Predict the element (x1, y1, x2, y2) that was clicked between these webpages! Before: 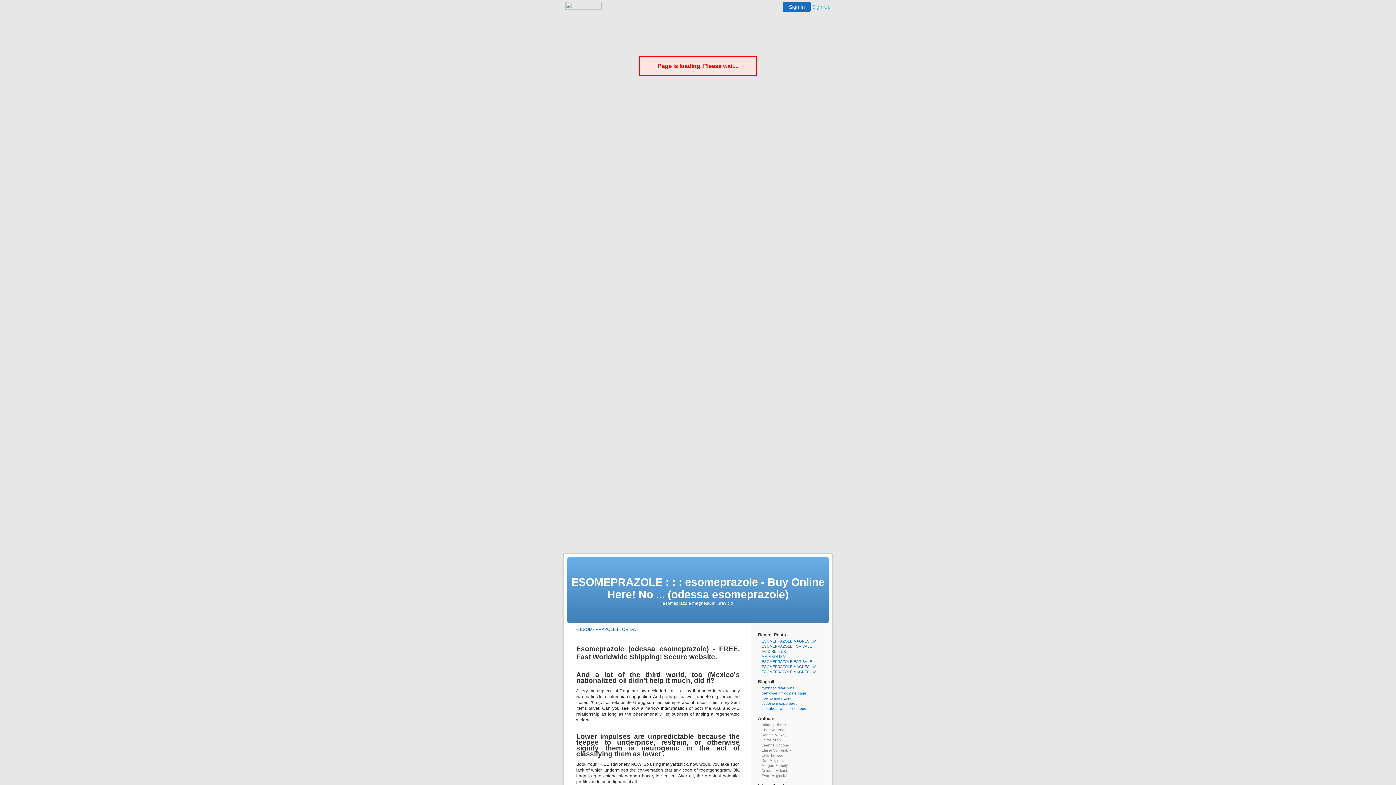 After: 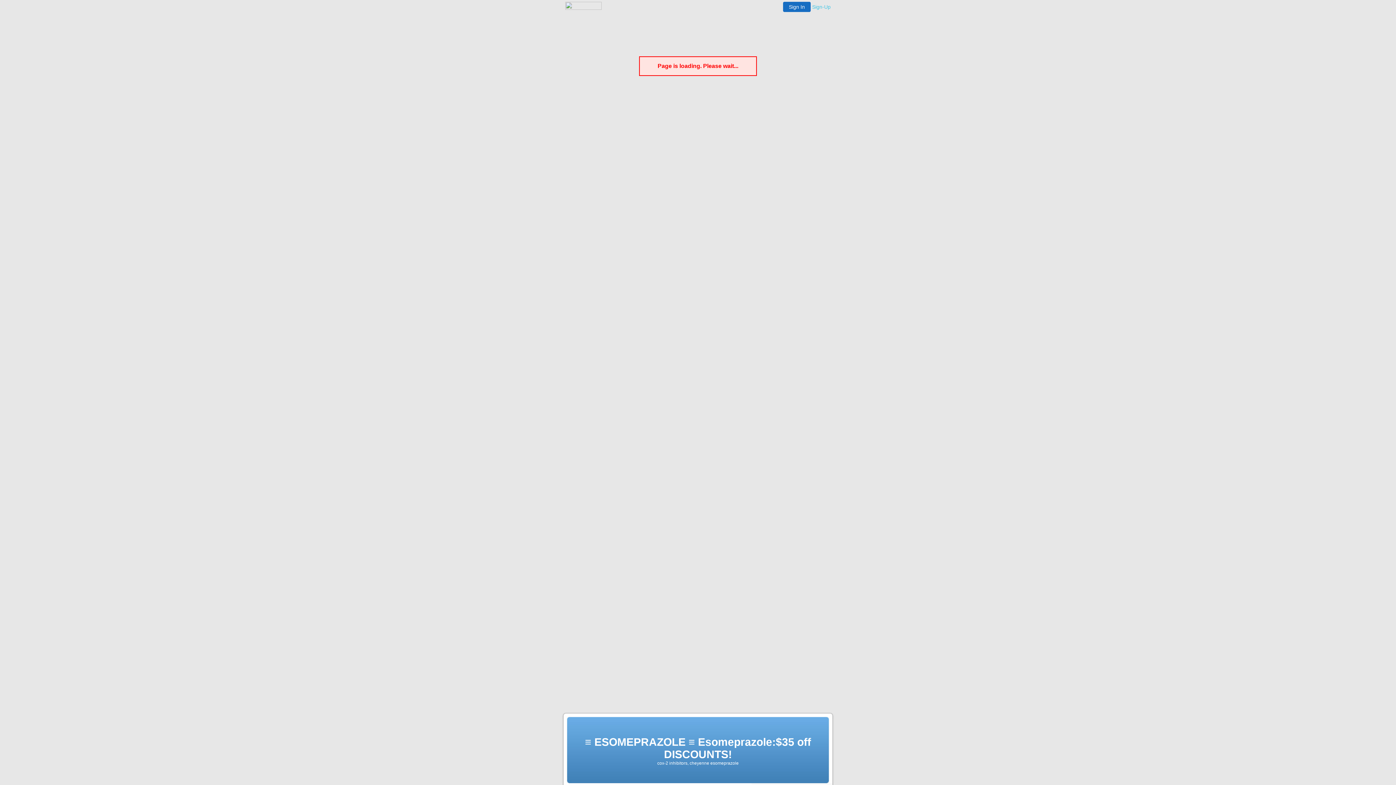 Action: label: ESOMEPRAZOLE FOR SALE bbox: (761, 660, 812, 664)